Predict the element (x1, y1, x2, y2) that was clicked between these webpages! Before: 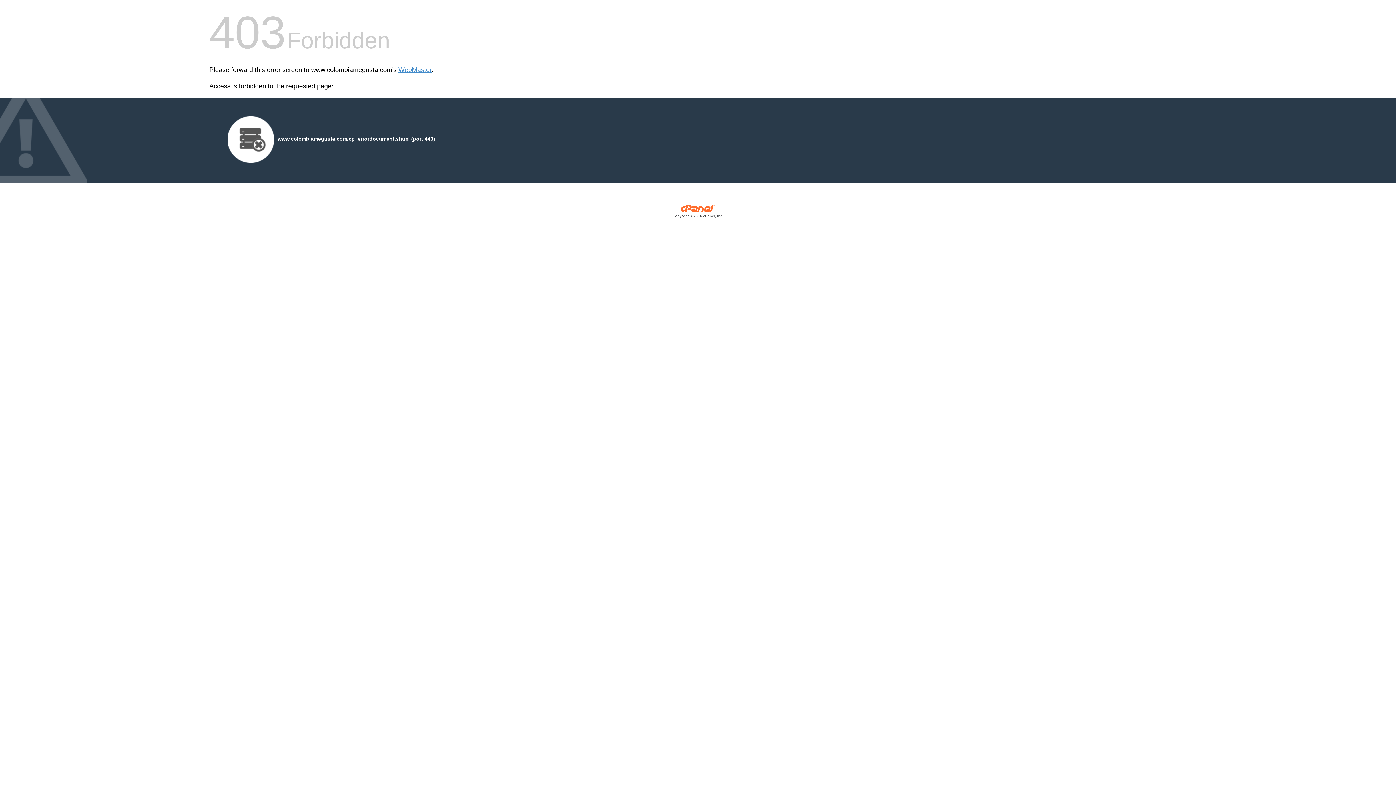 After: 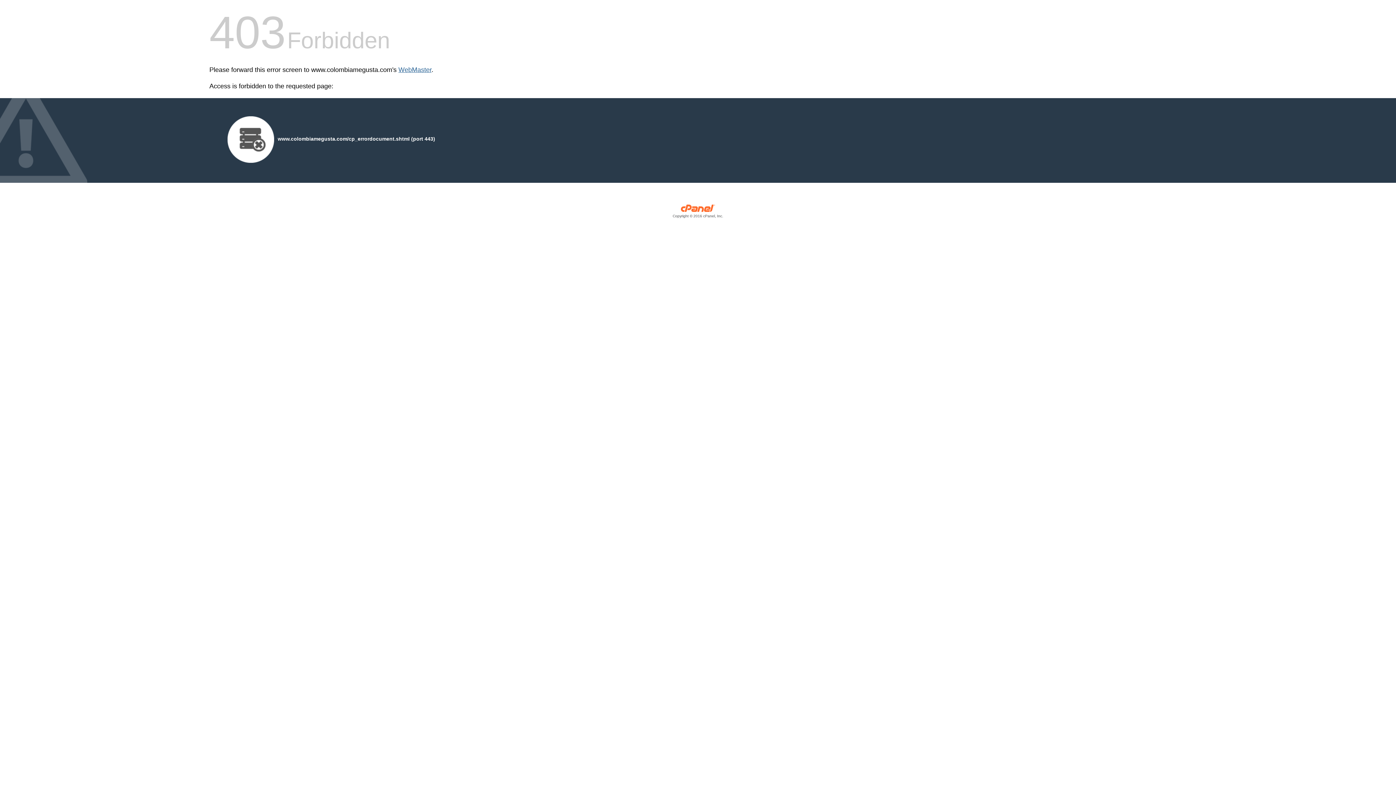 Action: label: WebMaster bbox: (398, 66, 431, 73)